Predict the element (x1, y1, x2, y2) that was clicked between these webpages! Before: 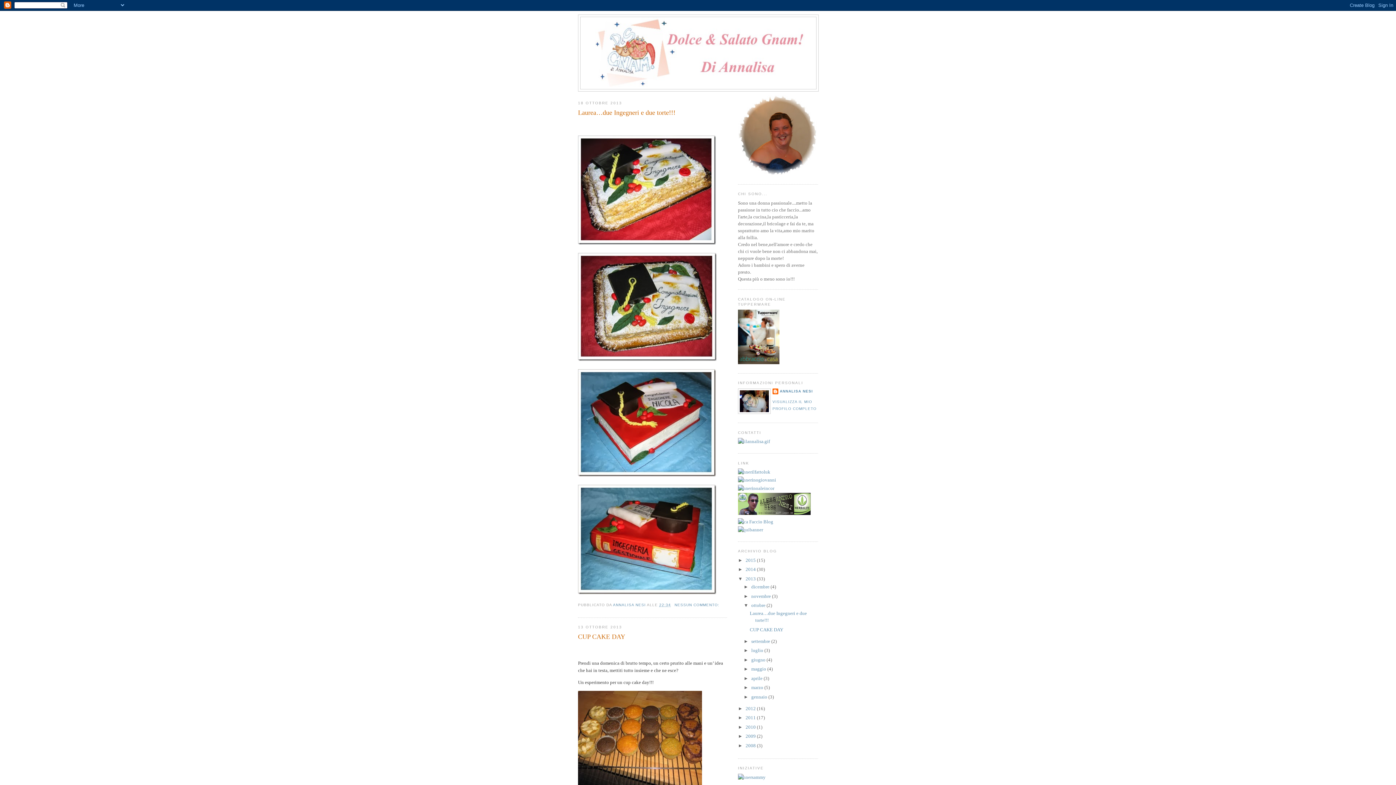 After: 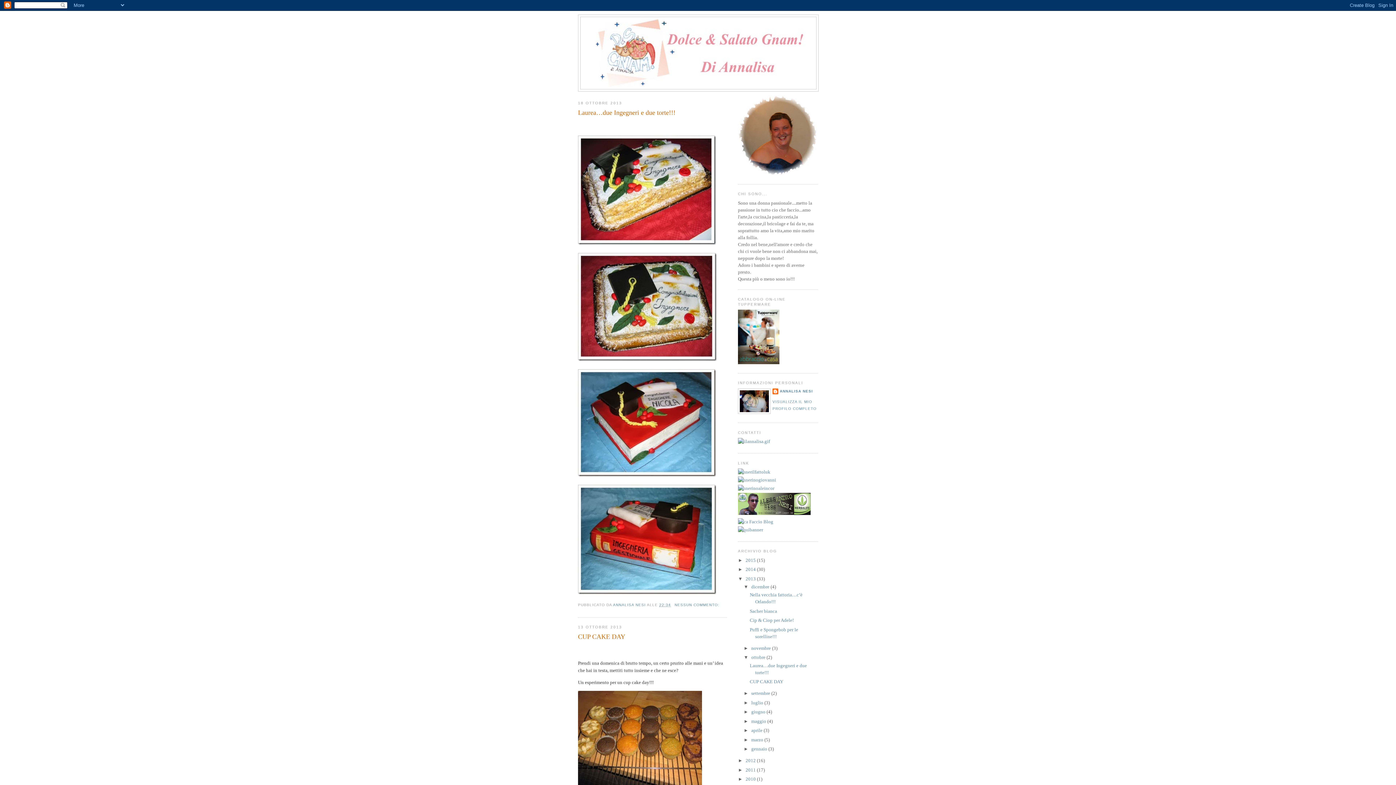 Action: bbox: (743, 584, 751, 589) label: ►  